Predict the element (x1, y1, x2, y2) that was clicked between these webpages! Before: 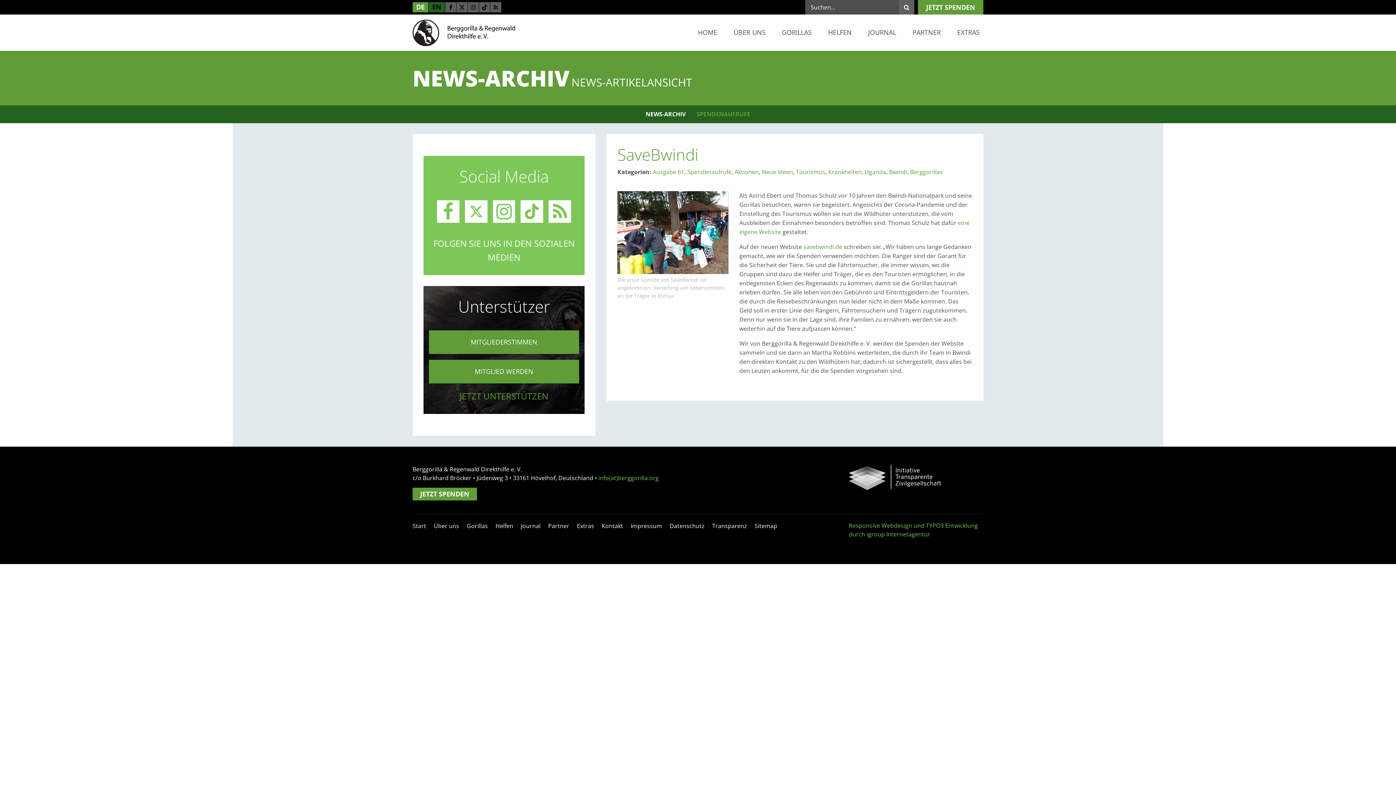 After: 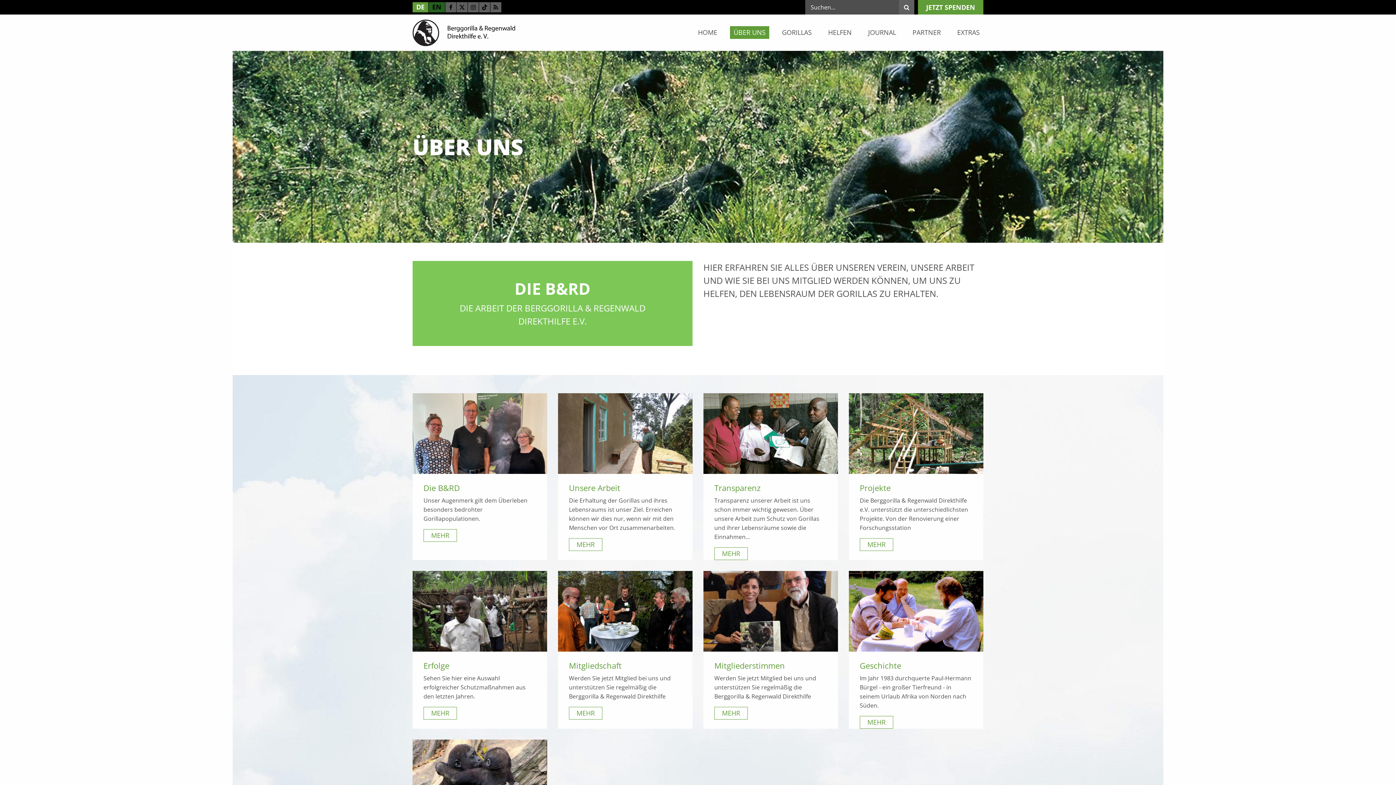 Action: label: ÜBER UNS bbox: (730, 26, 769, 38)